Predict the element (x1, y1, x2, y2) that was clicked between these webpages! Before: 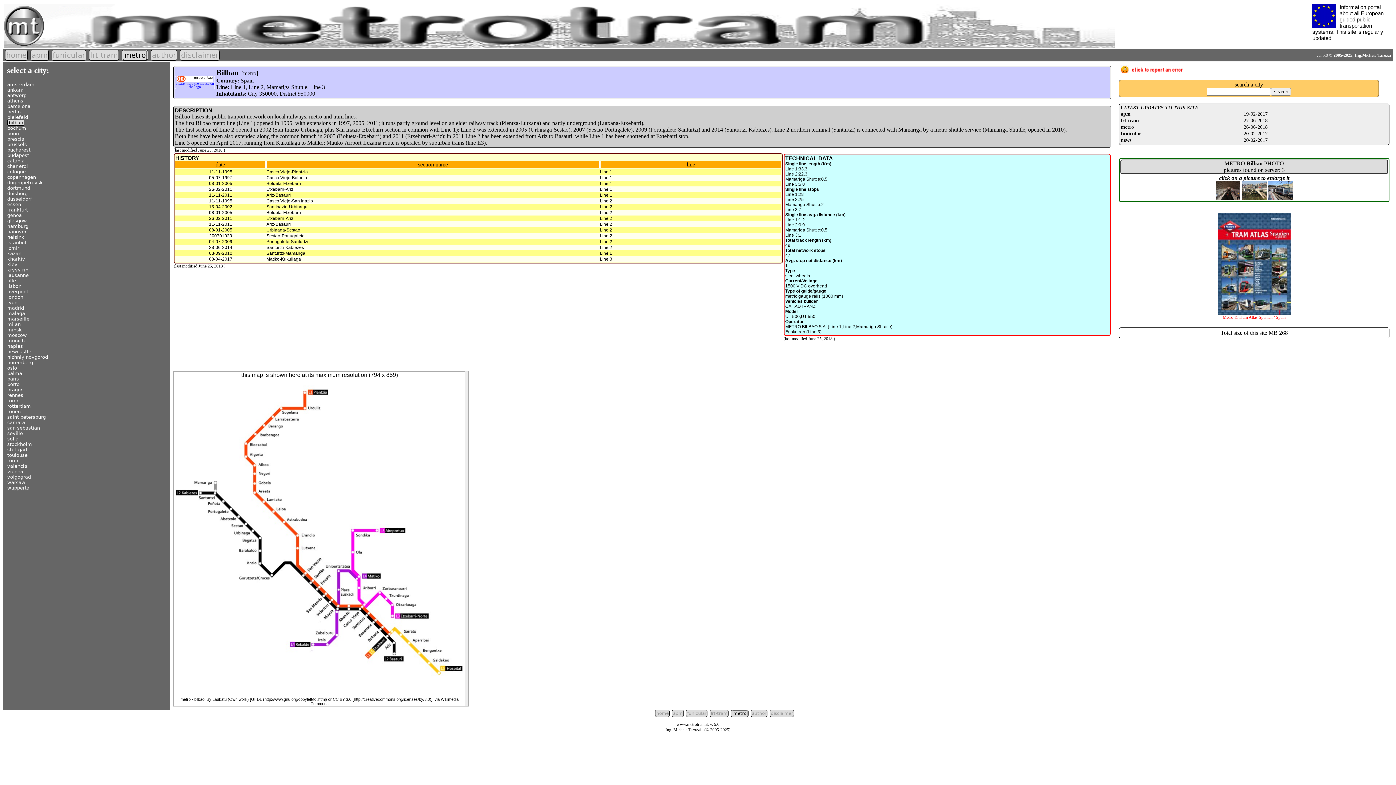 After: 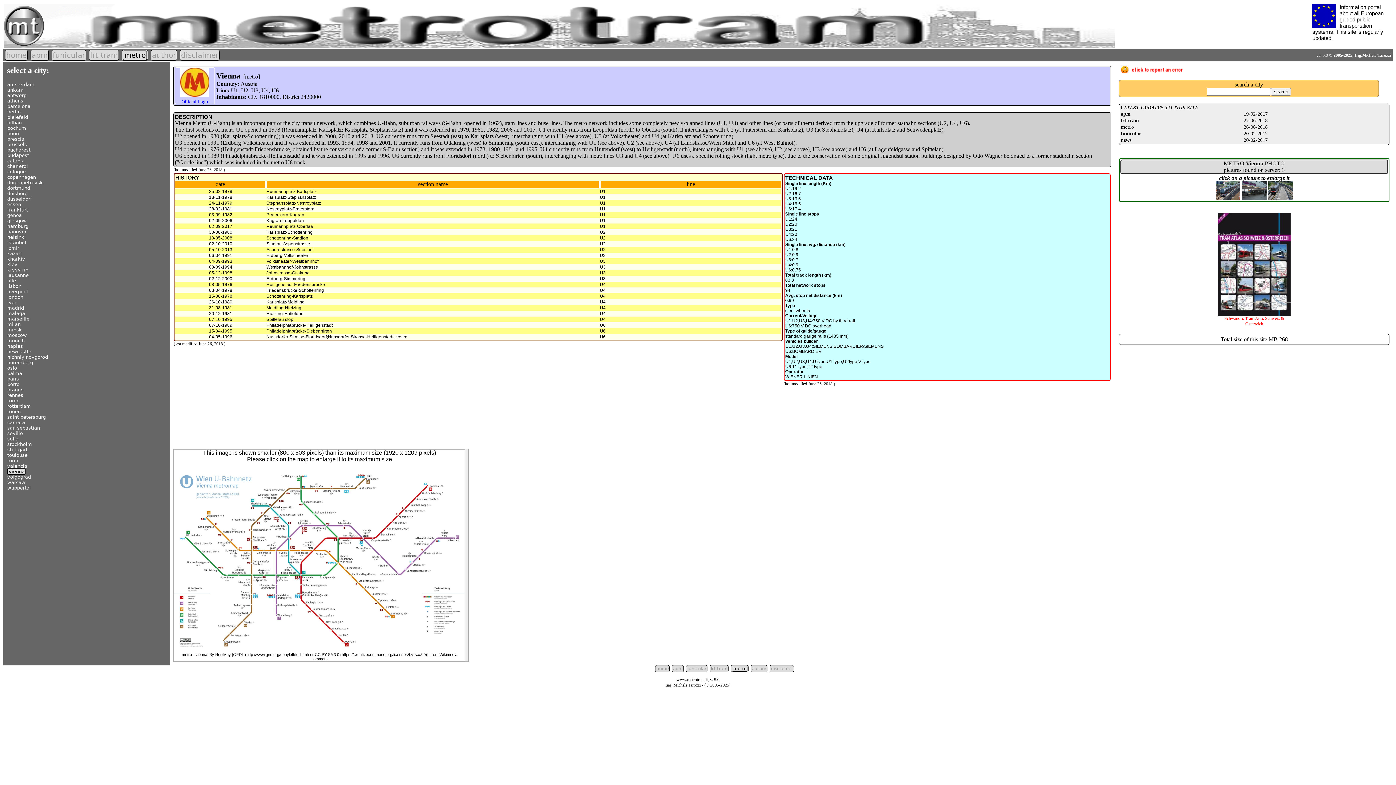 Action: label: vienna bbox: (6, 468, 23, 474)